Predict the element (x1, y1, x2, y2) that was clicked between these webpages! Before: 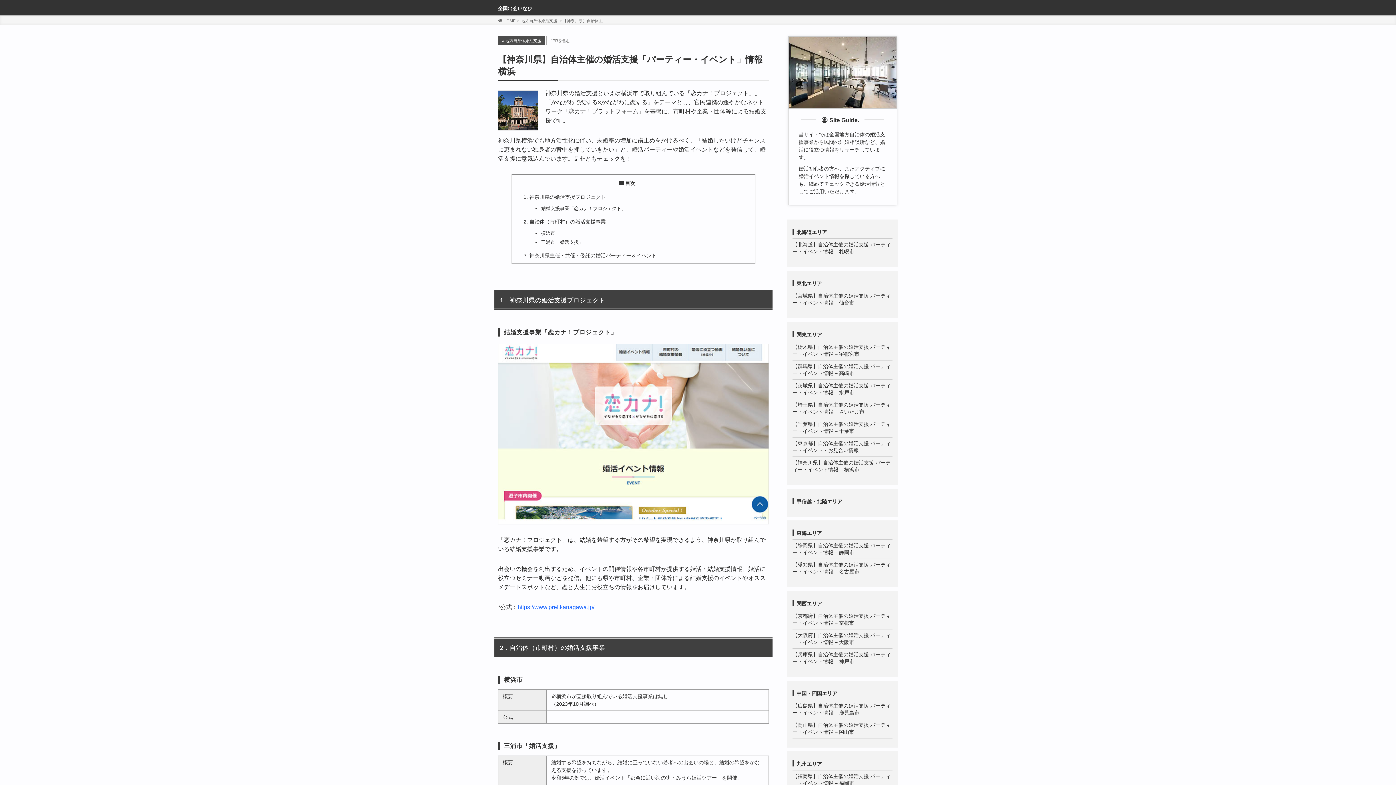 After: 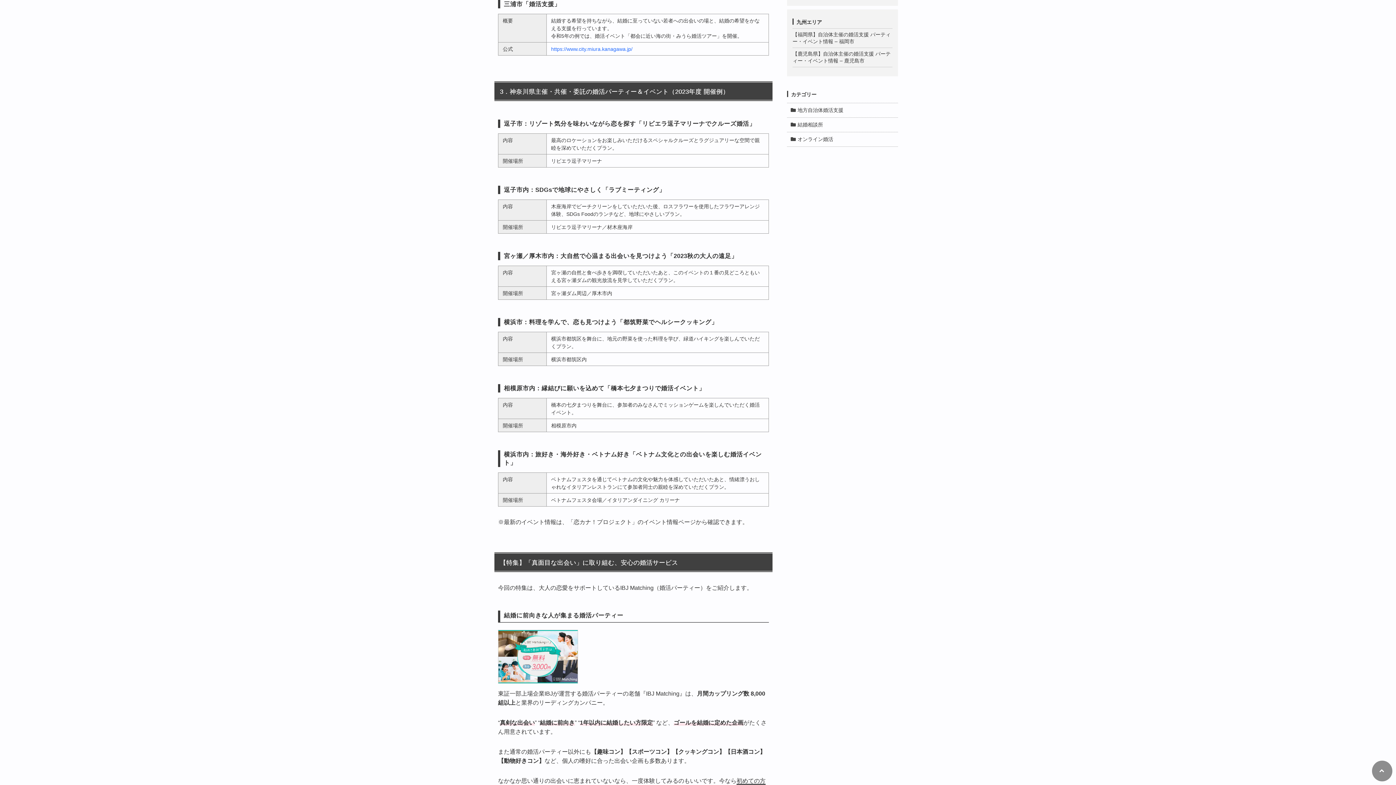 Action: bbox: (541, 239, 583, 245) label: 三浦市「婚活支援」